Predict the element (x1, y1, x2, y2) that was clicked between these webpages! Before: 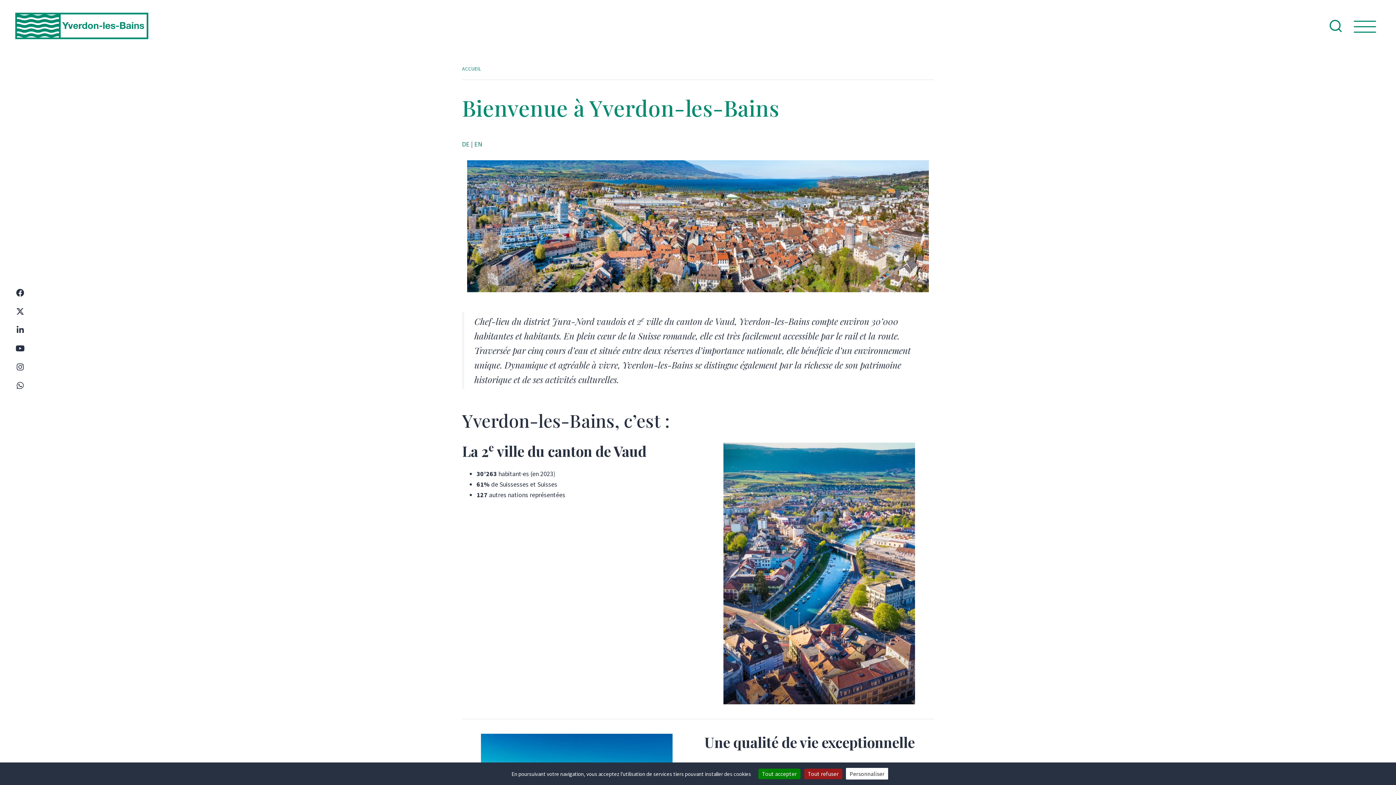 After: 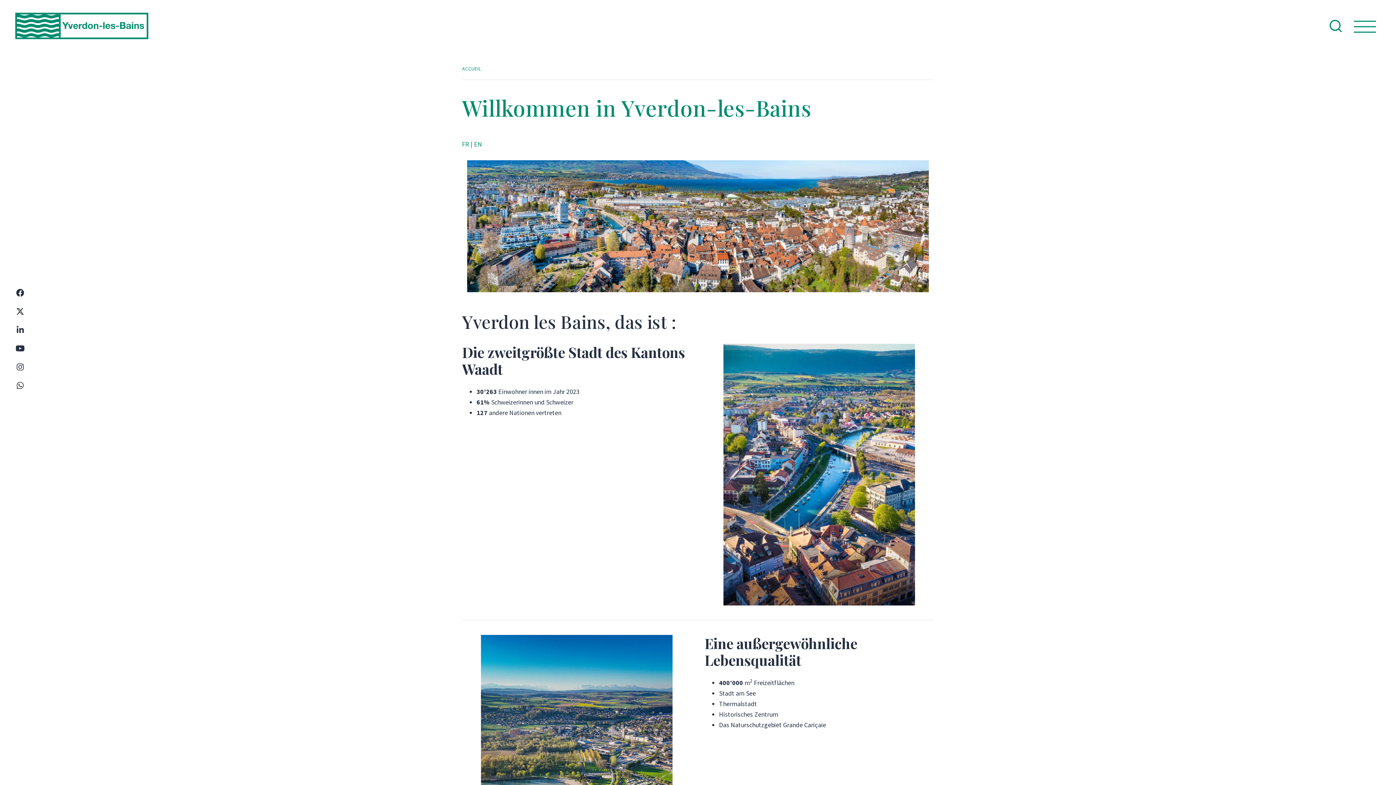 Action: bbox: (462, 140, 469, 148) label: DE